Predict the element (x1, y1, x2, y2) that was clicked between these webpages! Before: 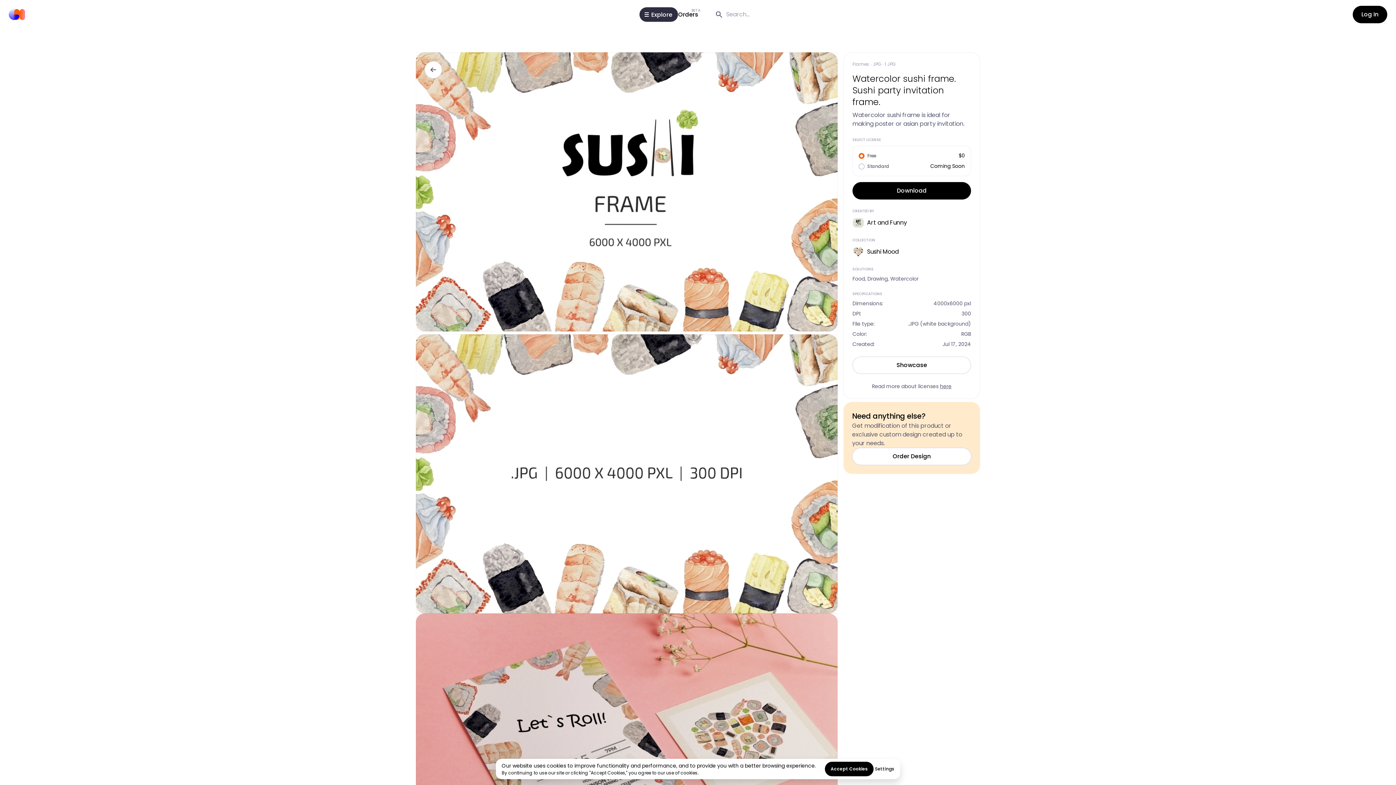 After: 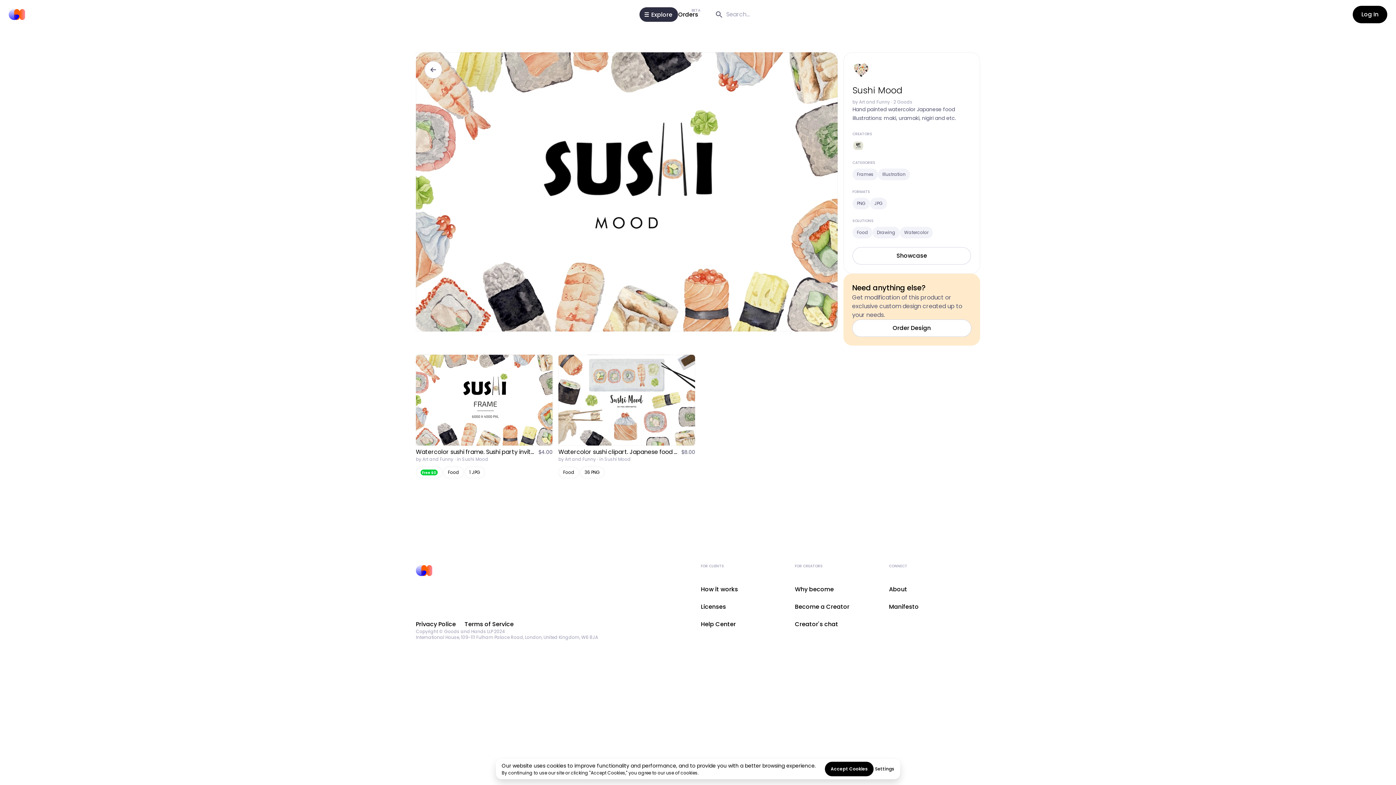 Action: label: Sushi Mood bbox: (852, 246, 971, 257)